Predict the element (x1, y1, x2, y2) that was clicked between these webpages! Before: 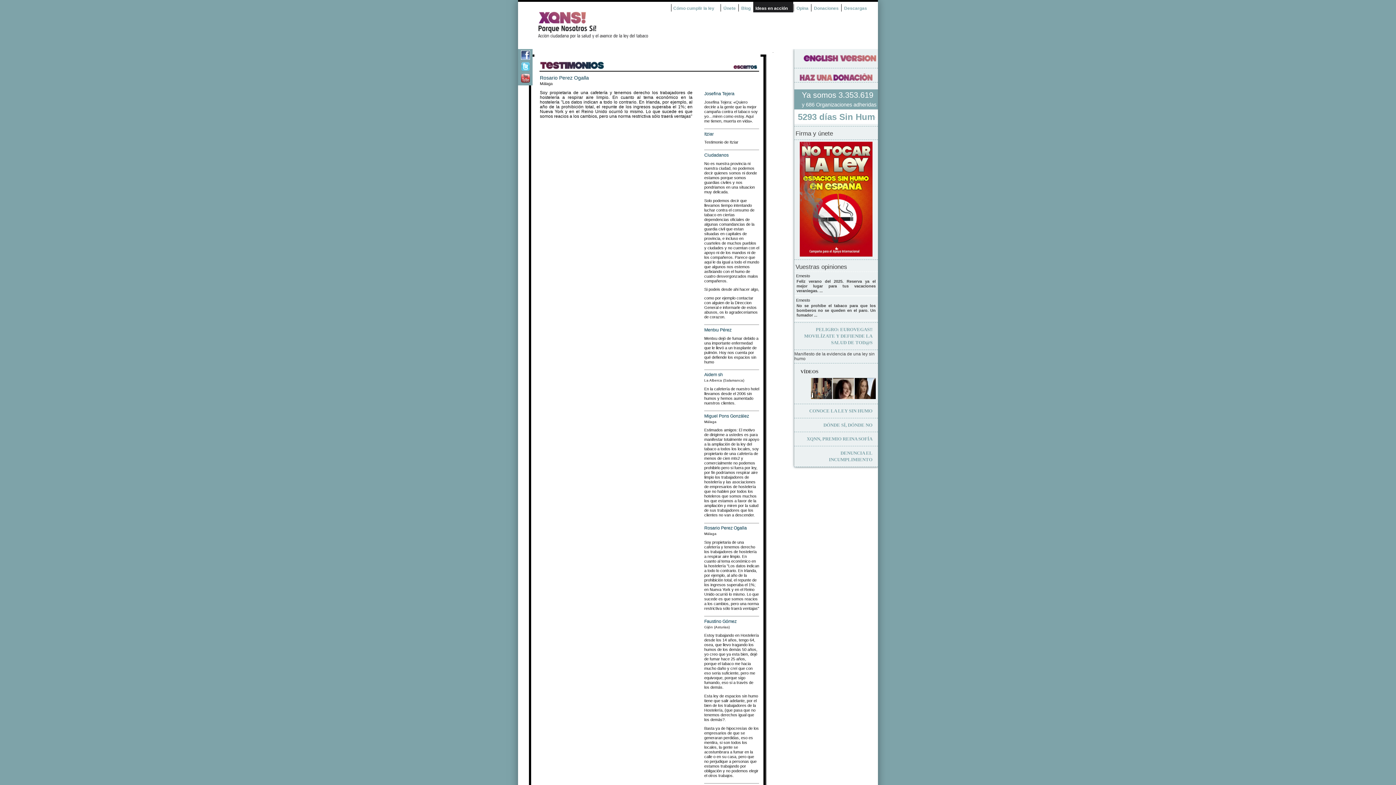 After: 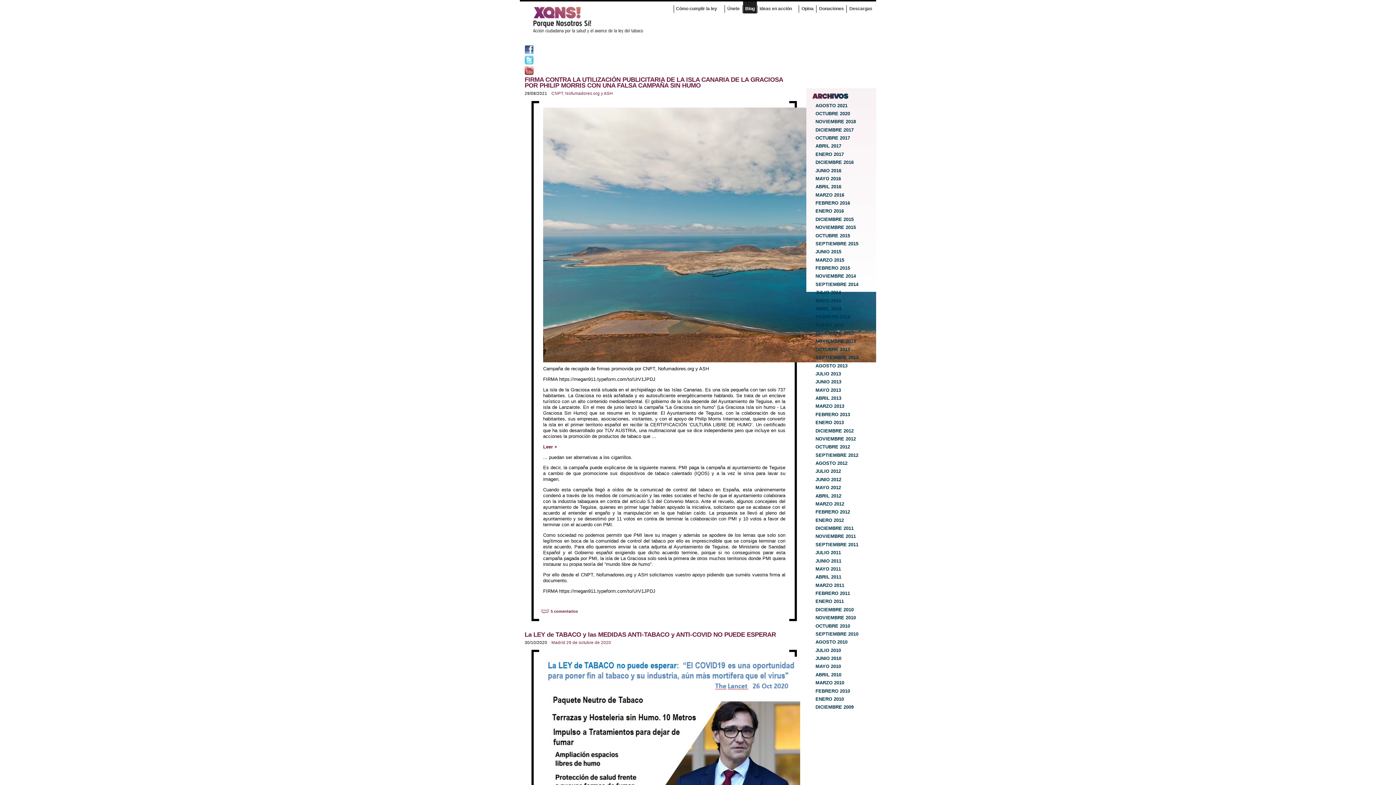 Action: bbox: (739, 1, 753, 12) label: Blog